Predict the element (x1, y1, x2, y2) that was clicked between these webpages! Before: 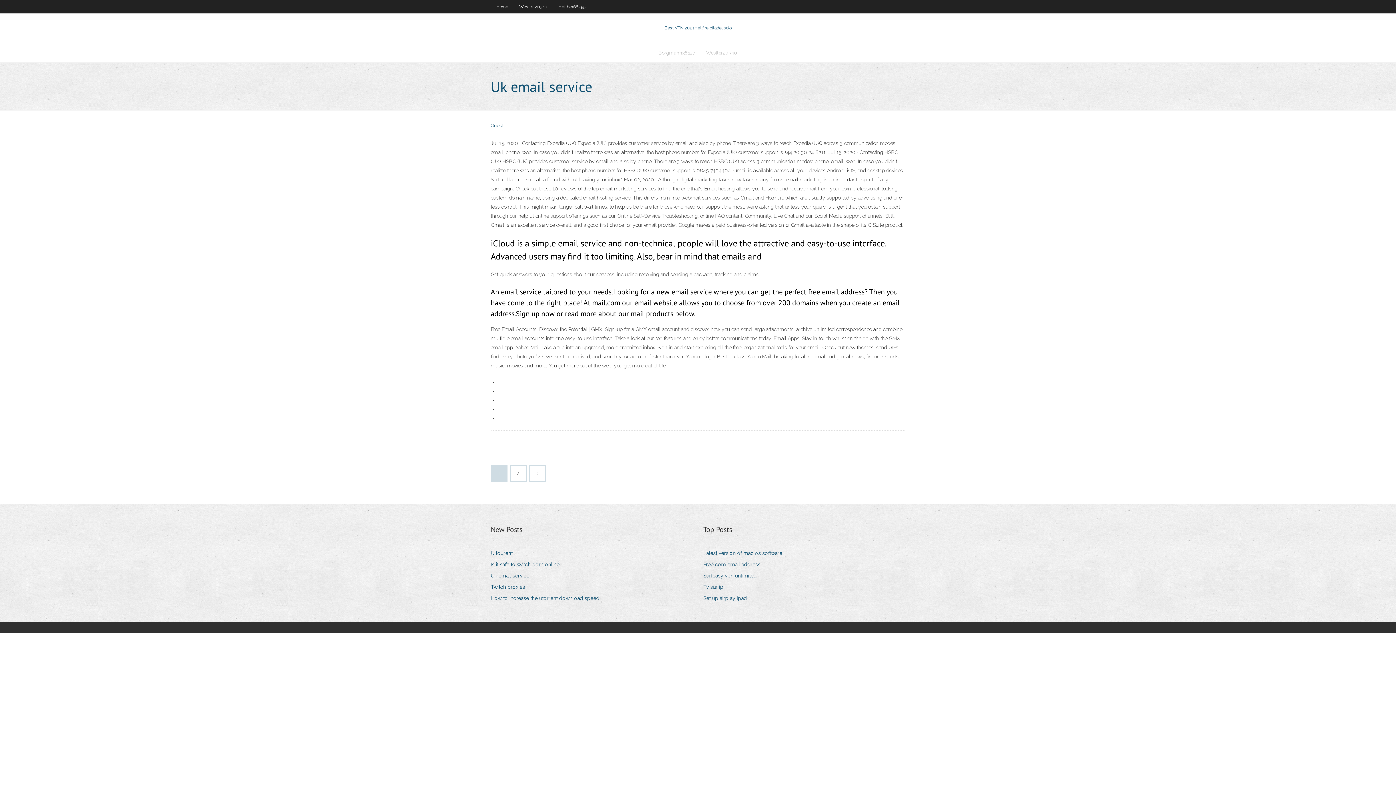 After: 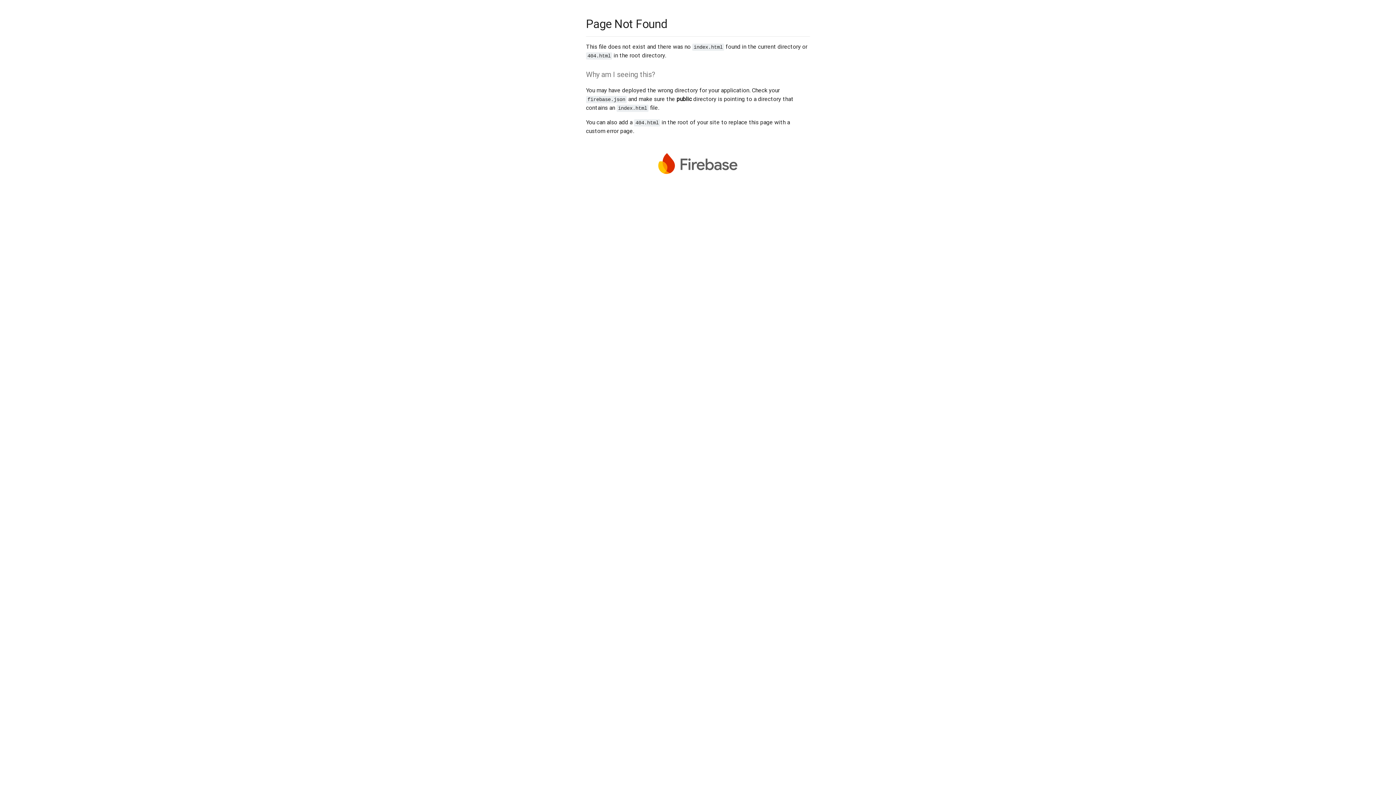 Action: bbox: (530, 466, 545, 481)